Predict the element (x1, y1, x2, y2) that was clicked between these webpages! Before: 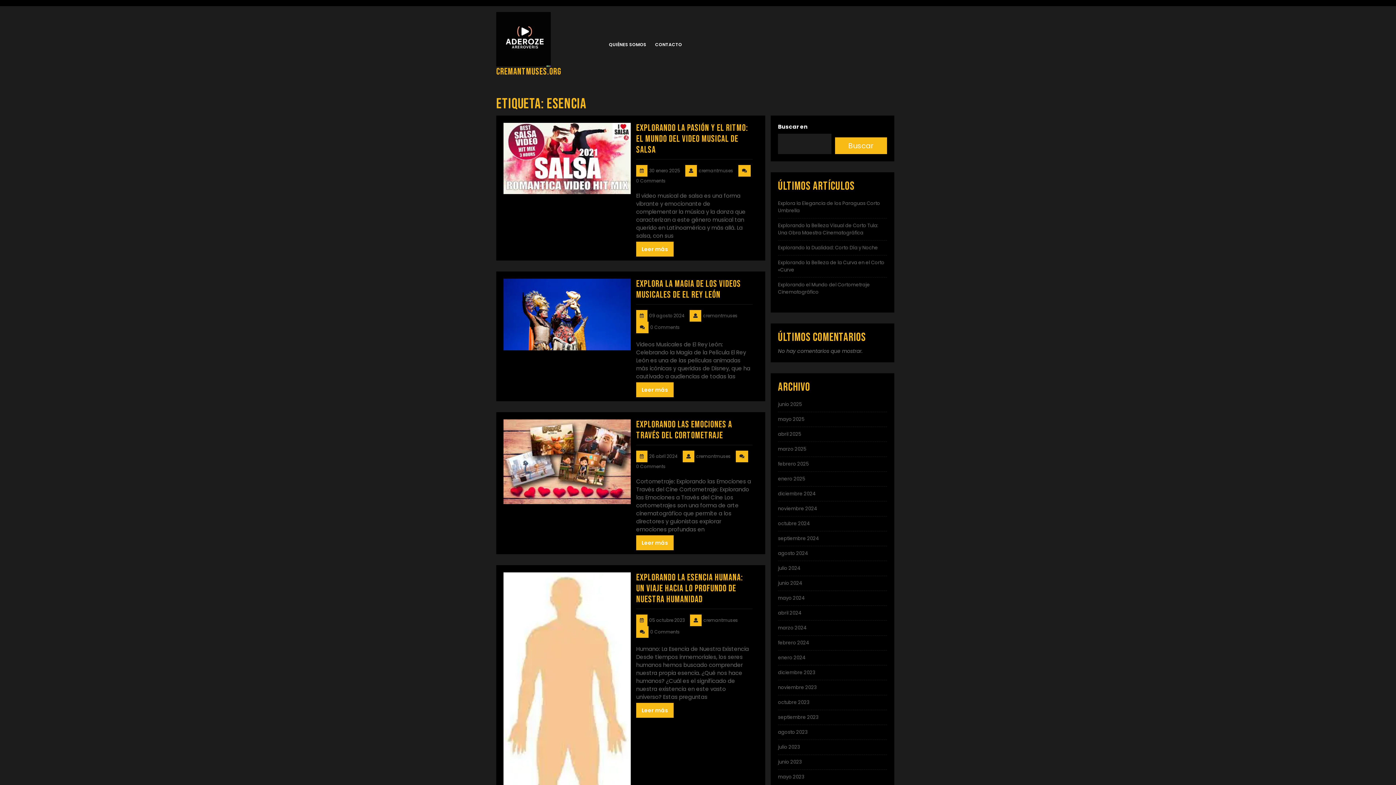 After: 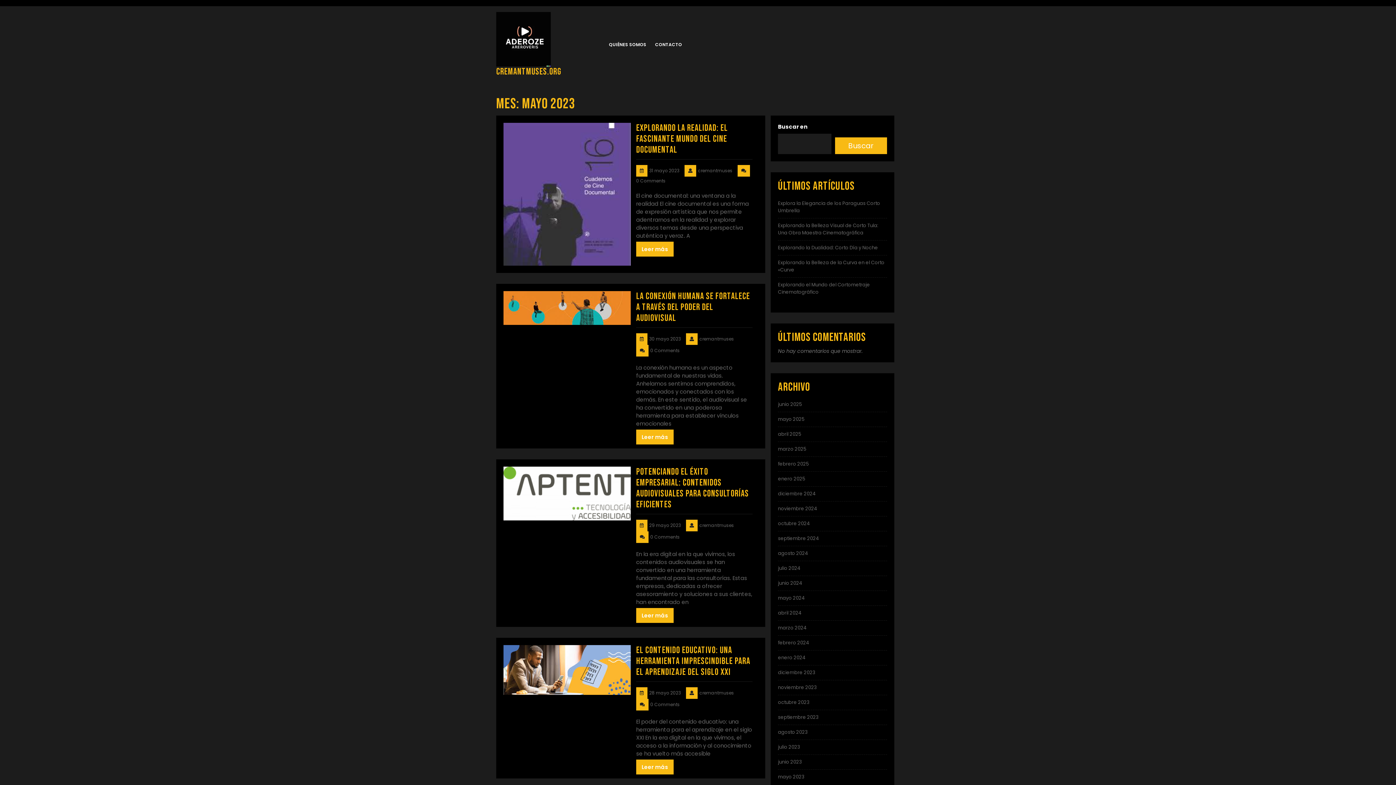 Action: bbox: (778, 773, 804, 780) label: mayo 2023